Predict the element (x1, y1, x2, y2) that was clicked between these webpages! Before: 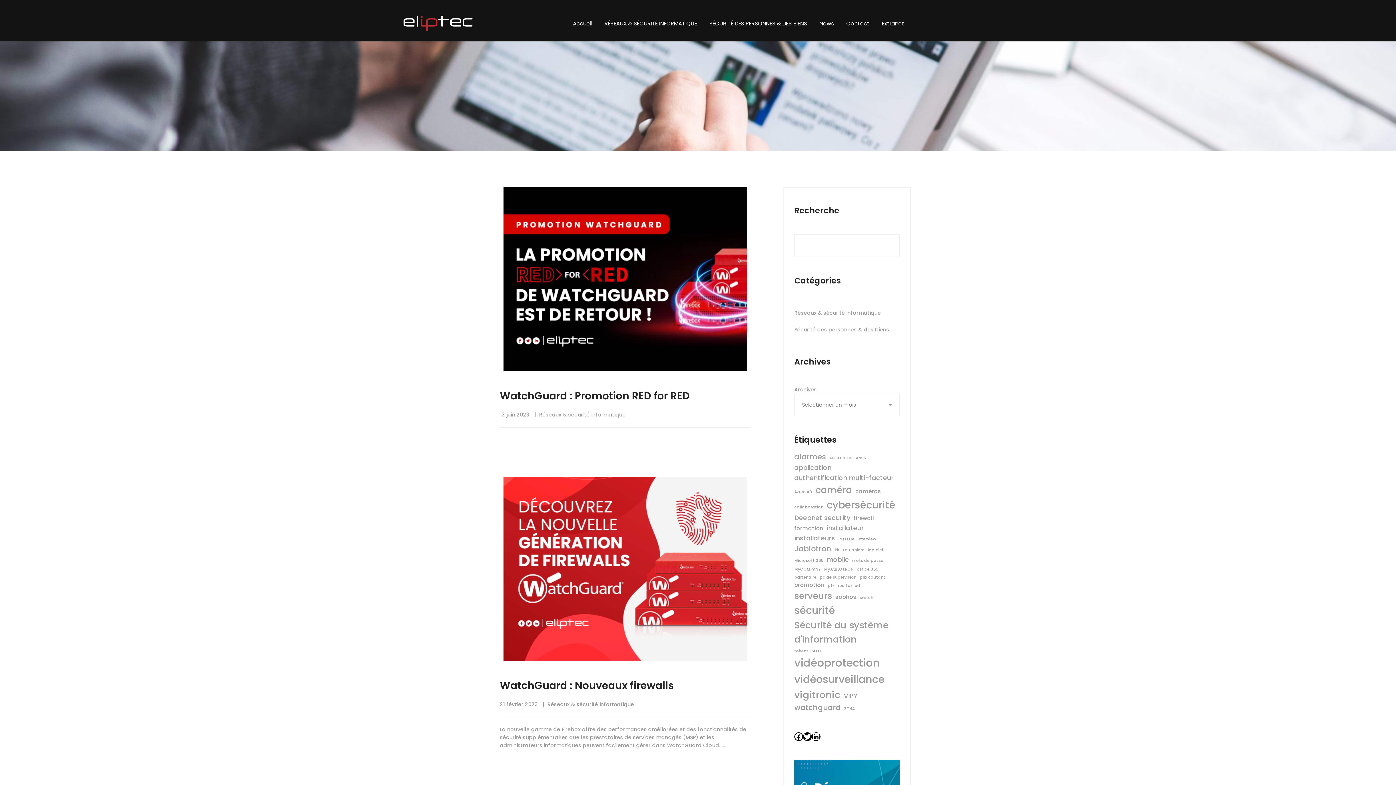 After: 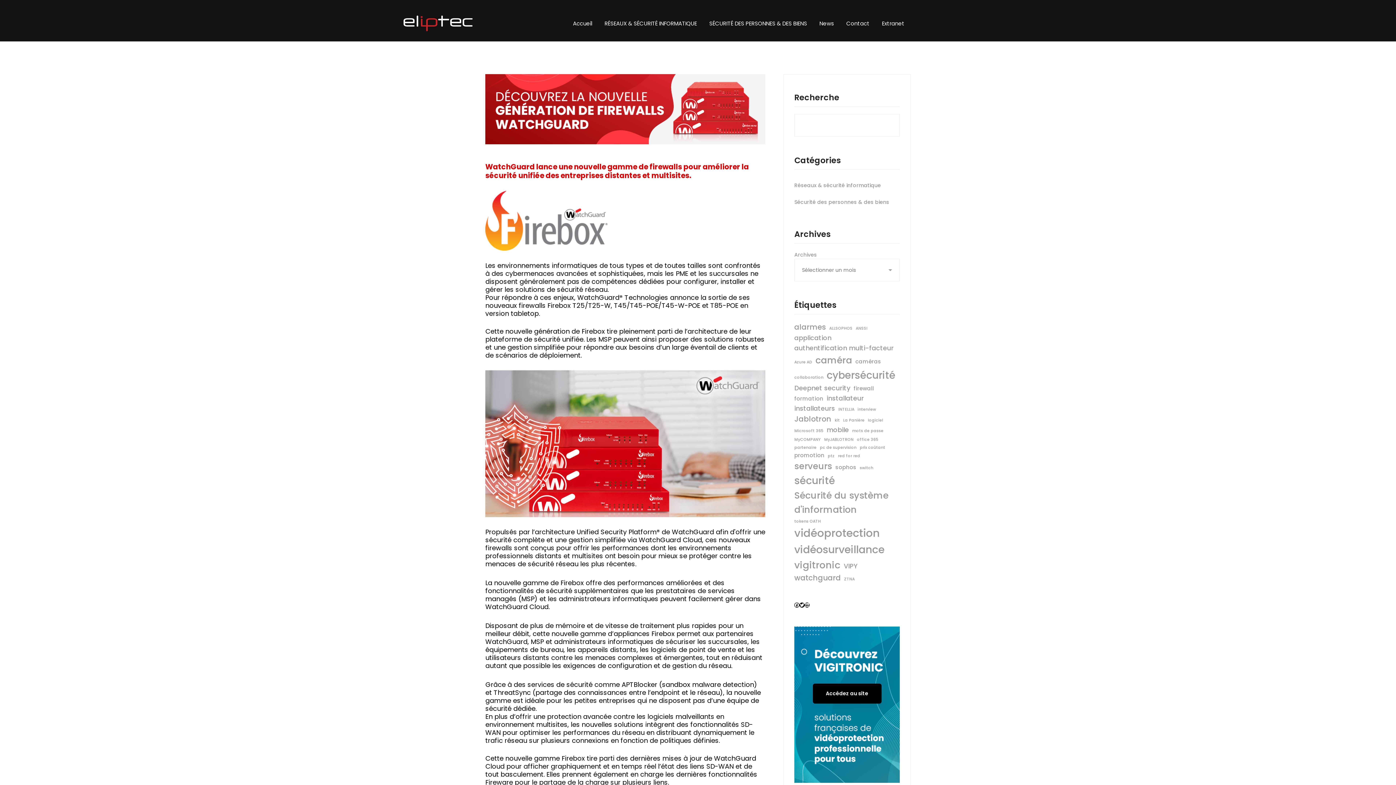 Action: bbox: (500, 678, 674, 693) label: WatchGuard : Nouveaux firewalls